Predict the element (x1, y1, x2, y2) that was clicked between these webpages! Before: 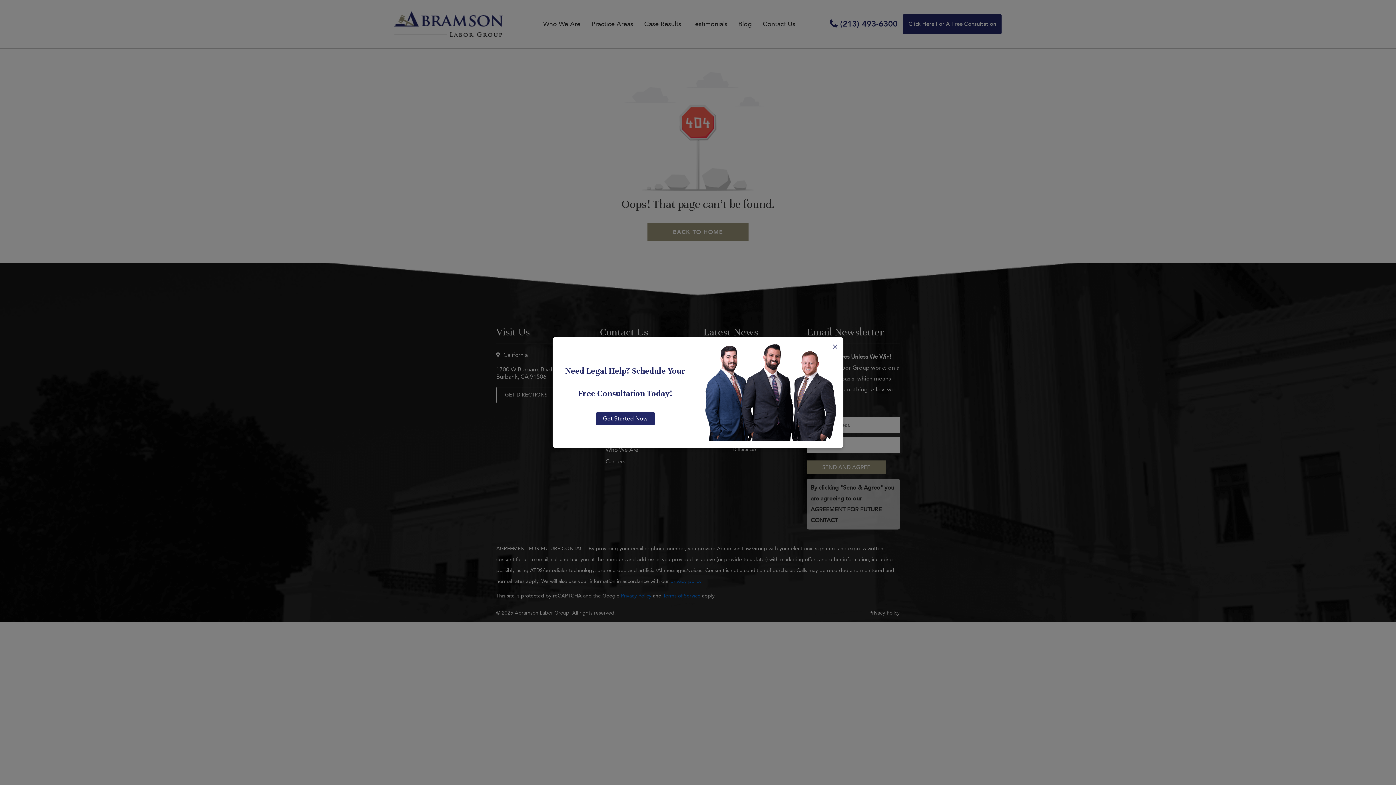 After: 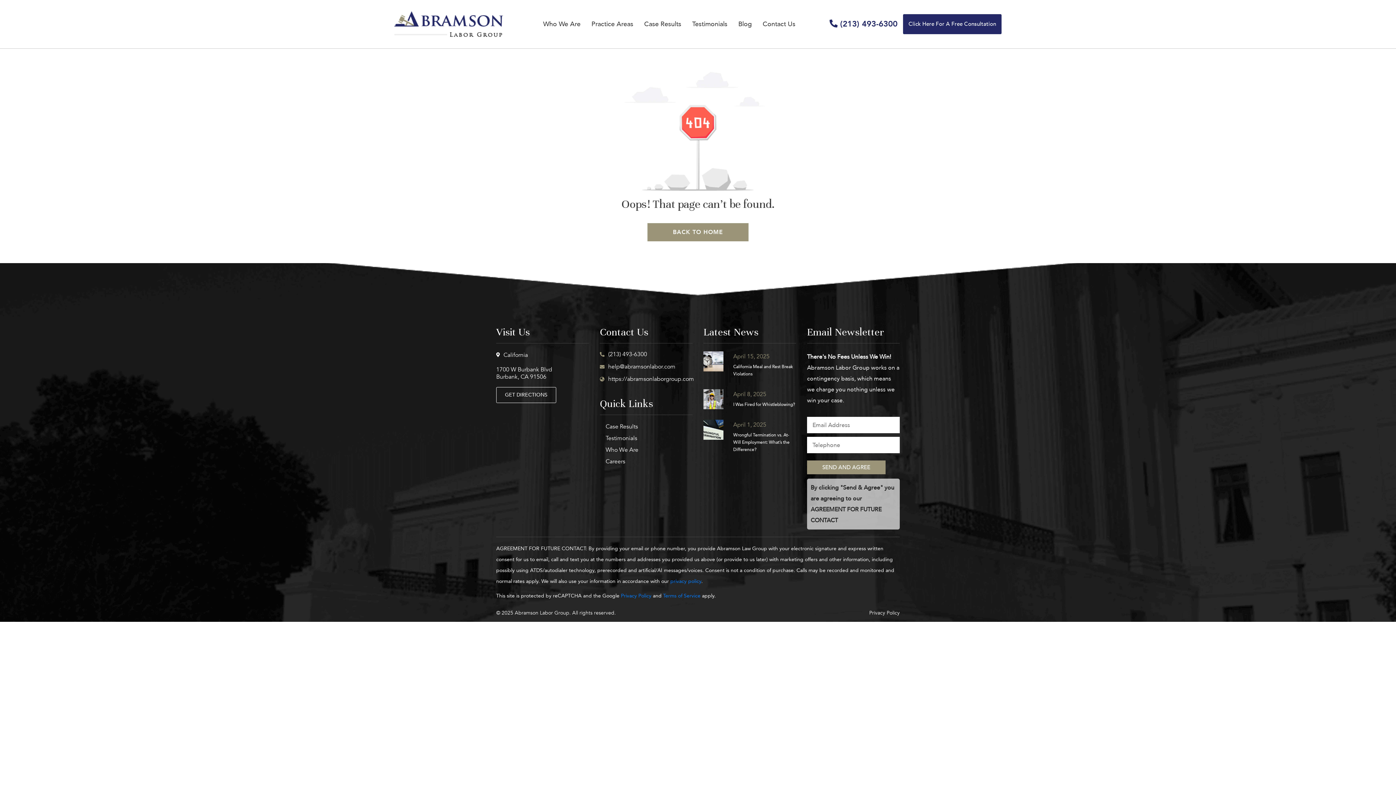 Action: label: × bbox: (830, 340, 840, 353)